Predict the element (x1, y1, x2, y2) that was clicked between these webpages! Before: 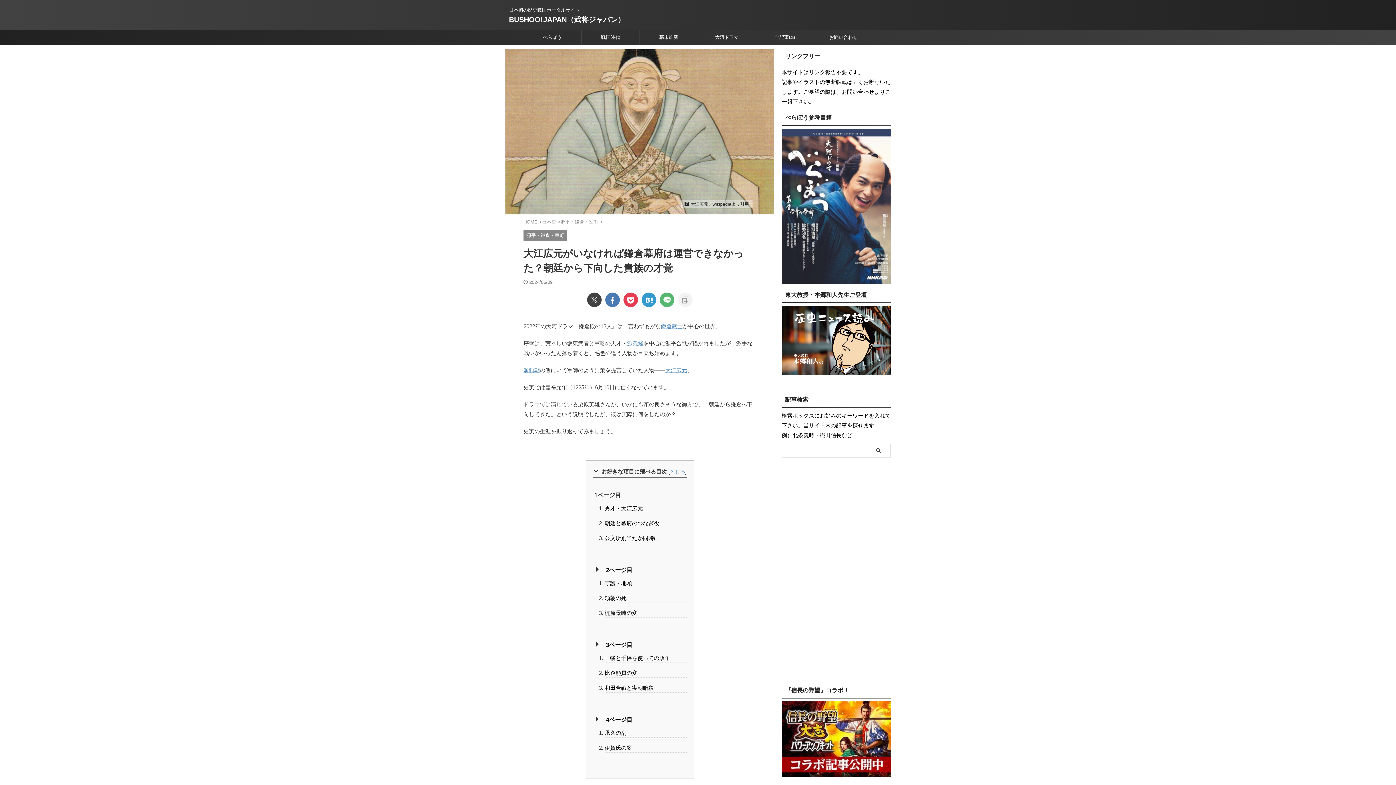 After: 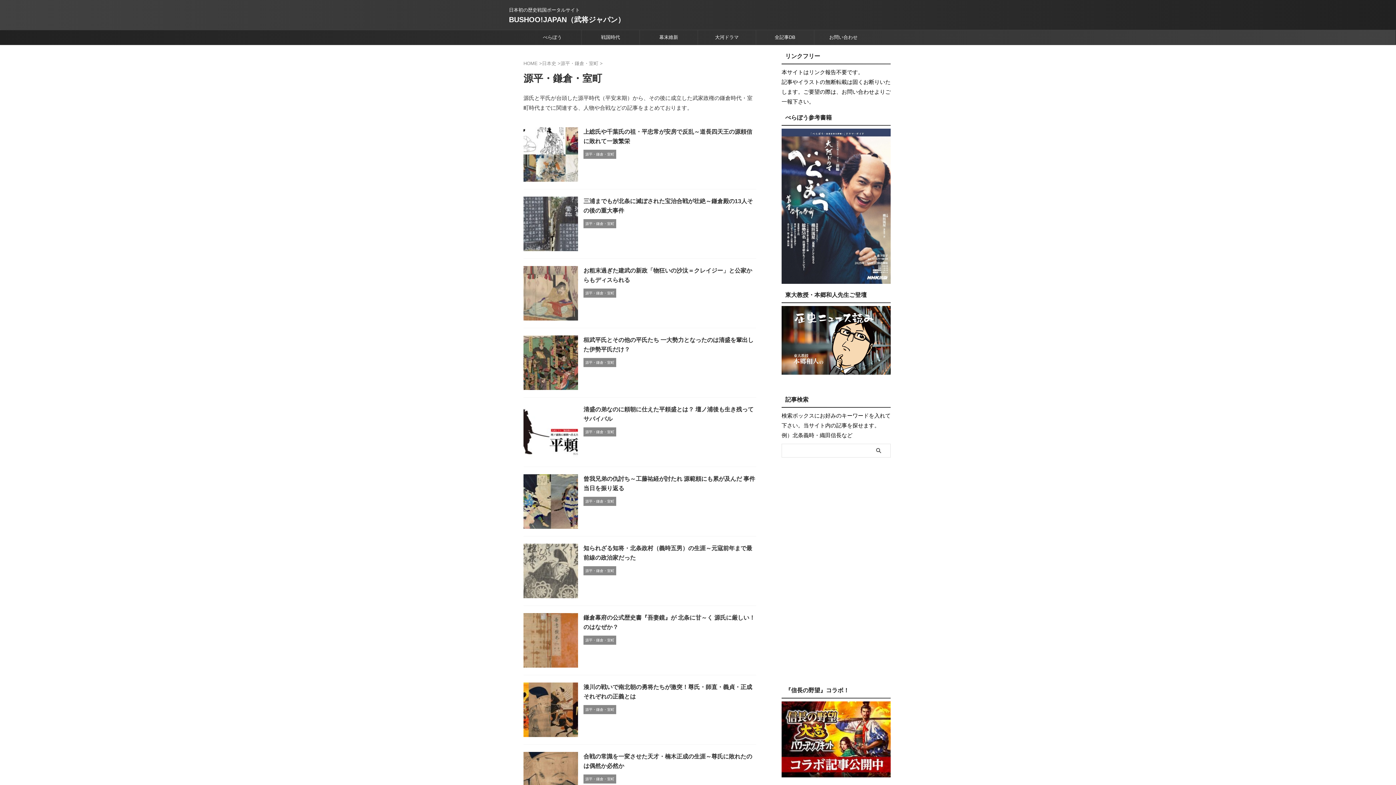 Action: label: 源平・鎌倉・室町  bbox: (560, 219, 600, 224)